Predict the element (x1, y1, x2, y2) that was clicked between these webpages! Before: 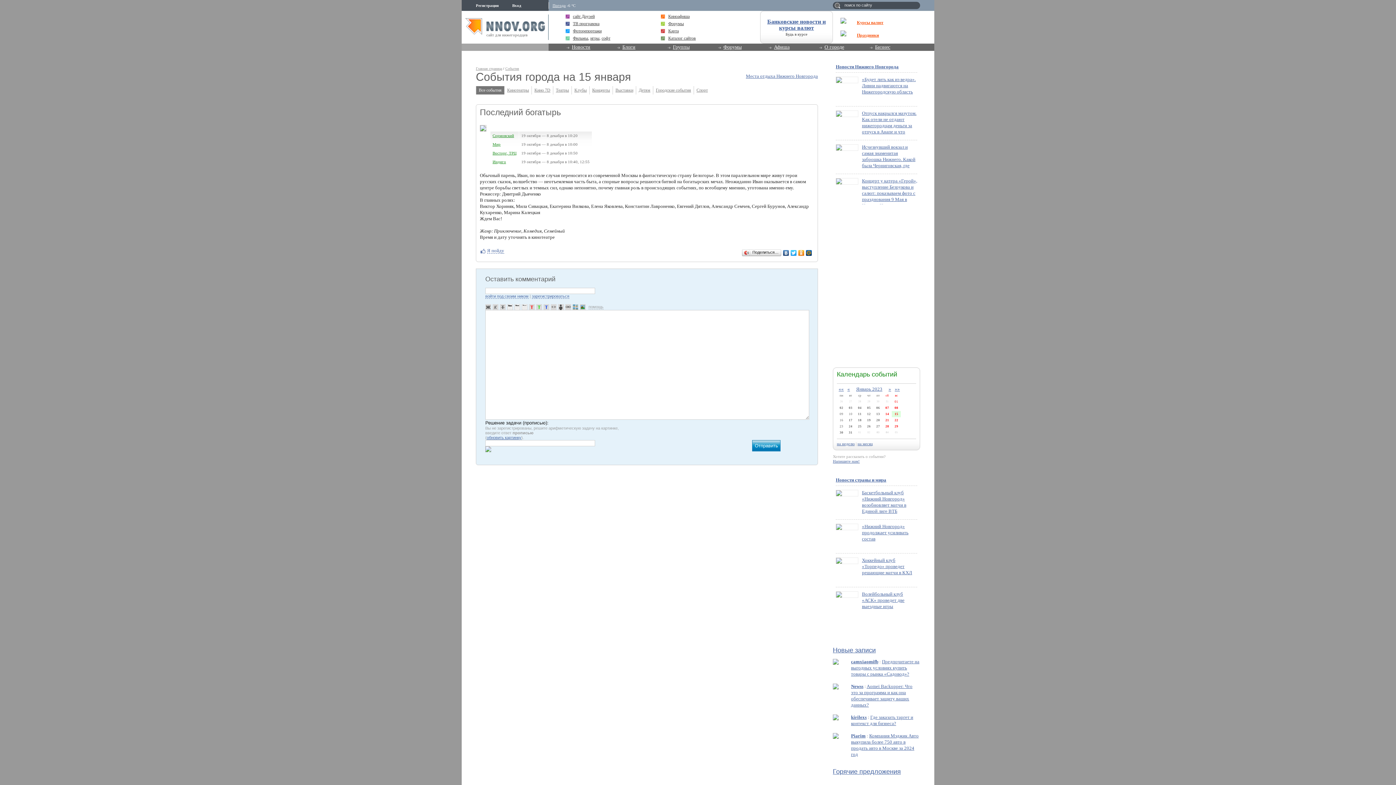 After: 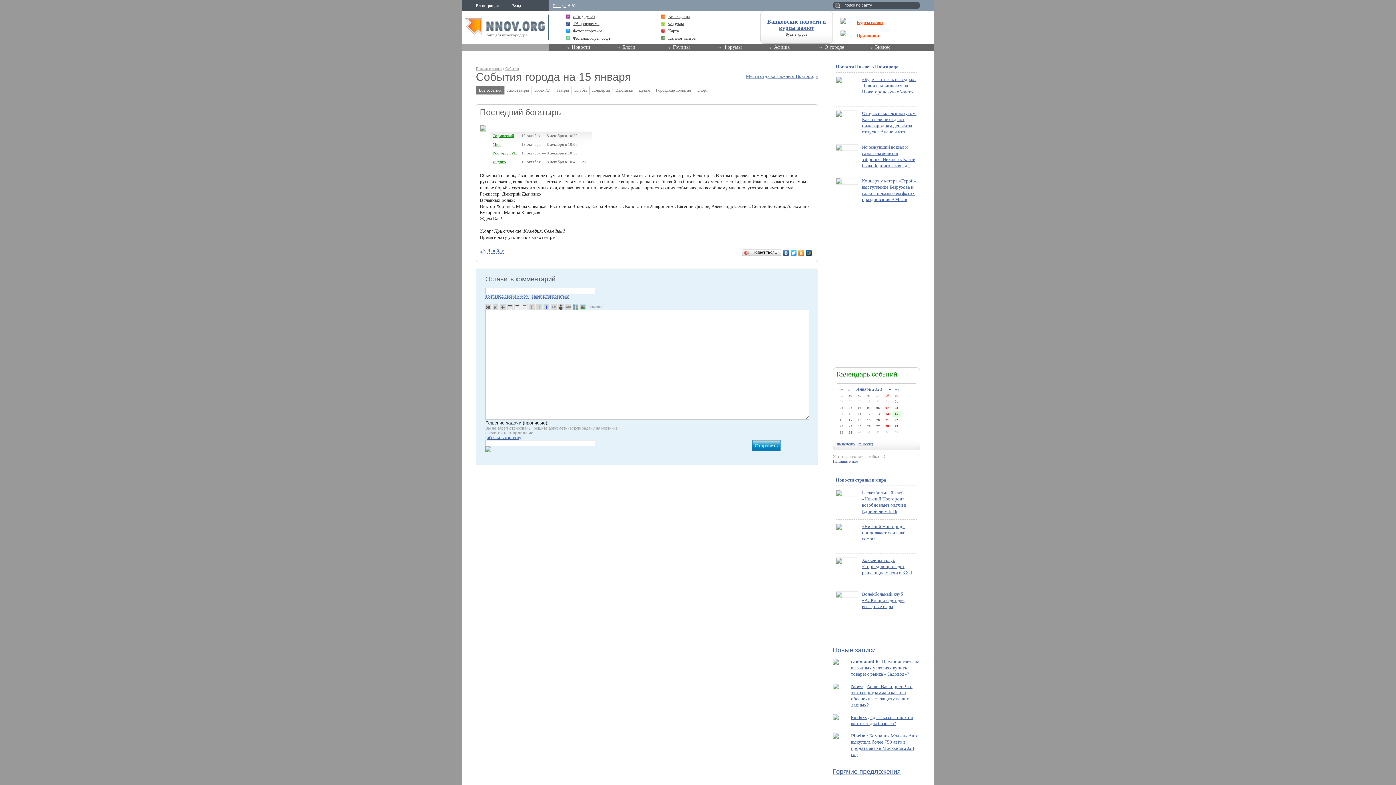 Action: bbox: (782, 248, 790, 257)